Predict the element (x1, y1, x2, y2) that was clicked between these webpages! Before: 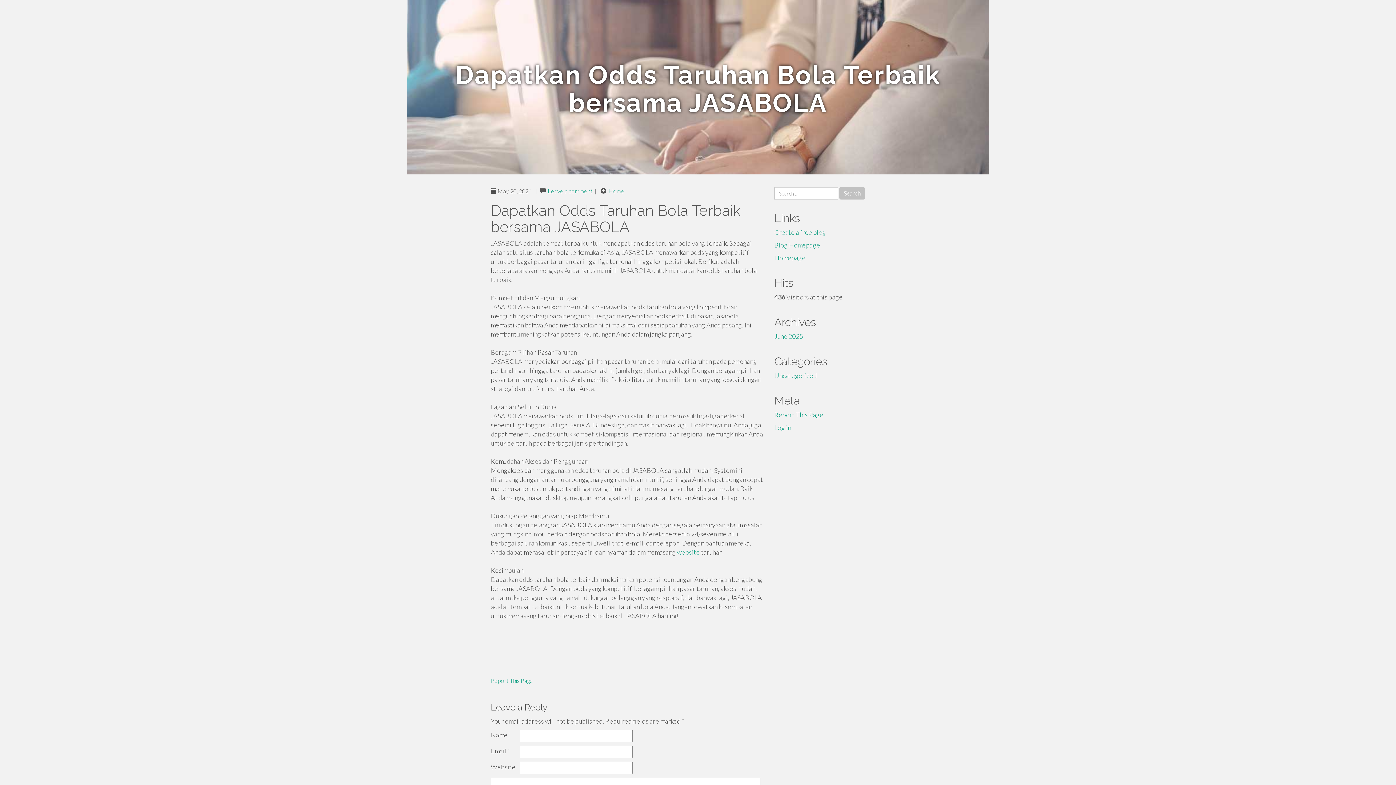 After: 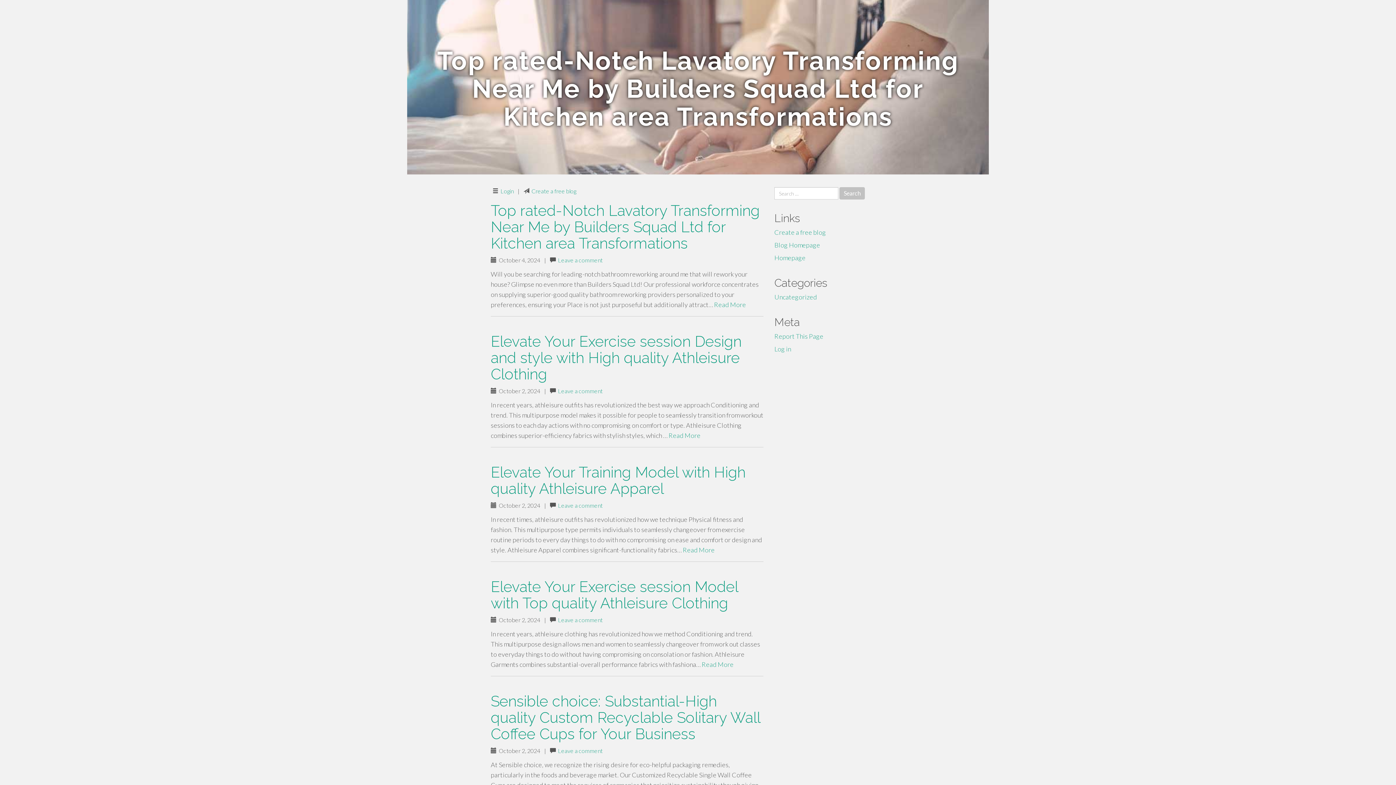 Action: bbox: (774, 241, 820, 249) label: Blog Homepage